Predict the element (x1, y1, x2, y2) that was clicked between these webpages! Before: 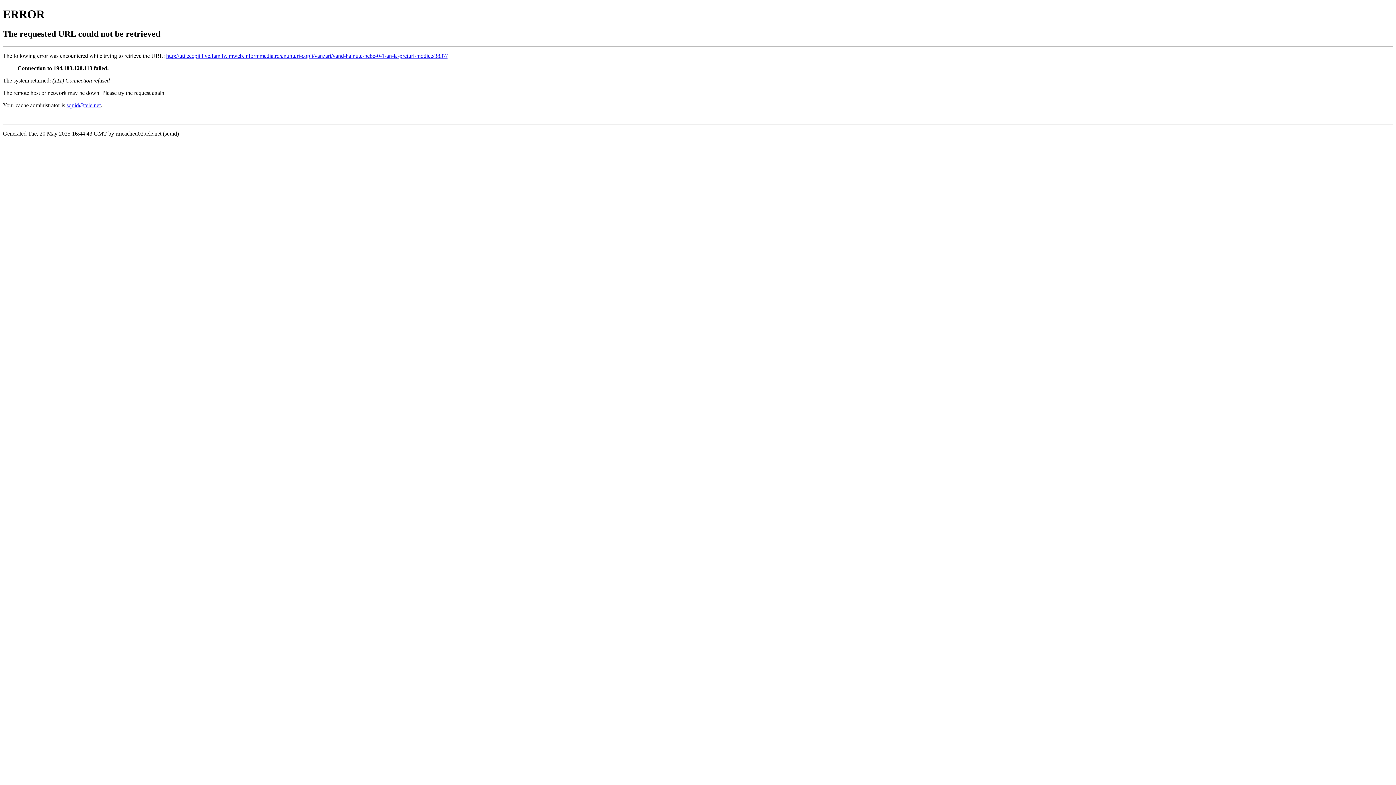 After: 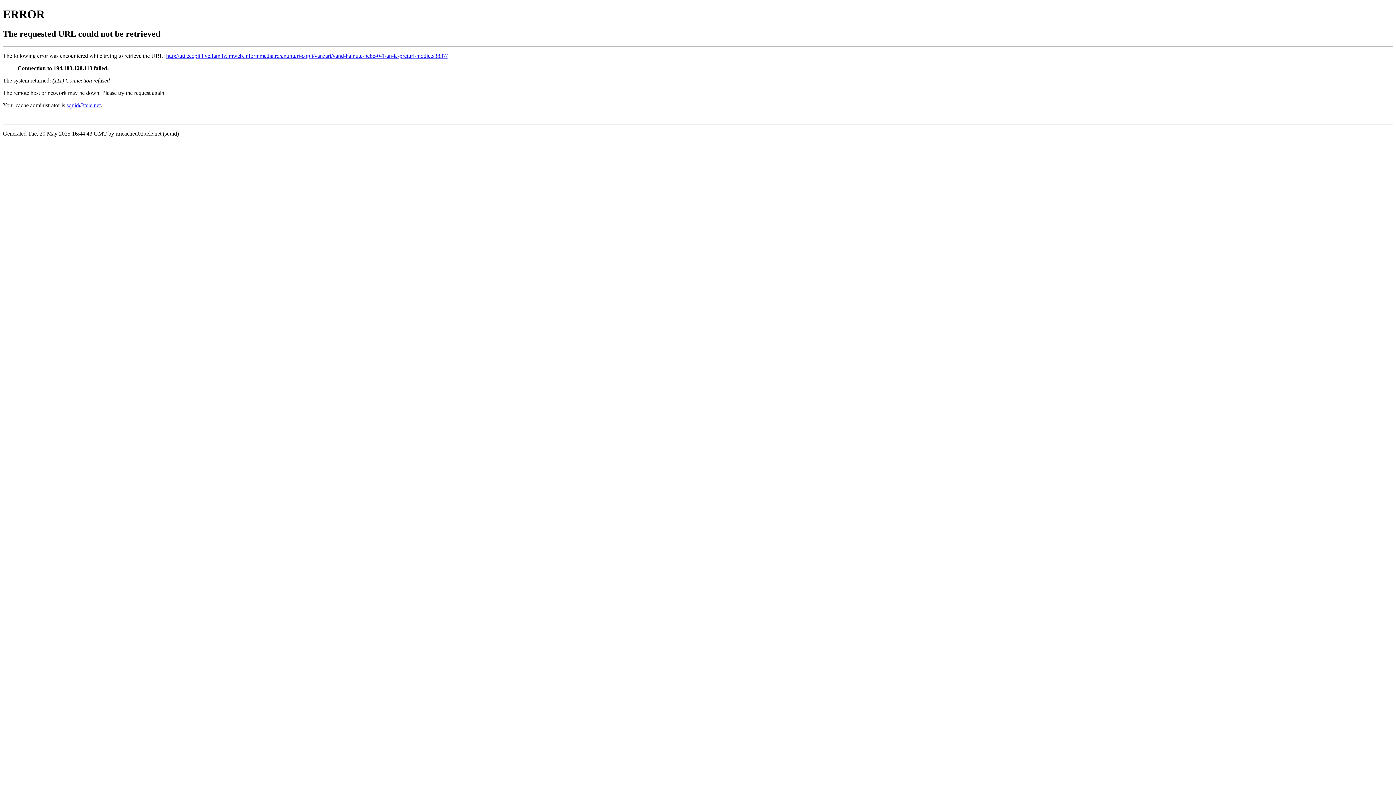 Action: label: squid@tele.net bbox: (66, 102, 100, 108)